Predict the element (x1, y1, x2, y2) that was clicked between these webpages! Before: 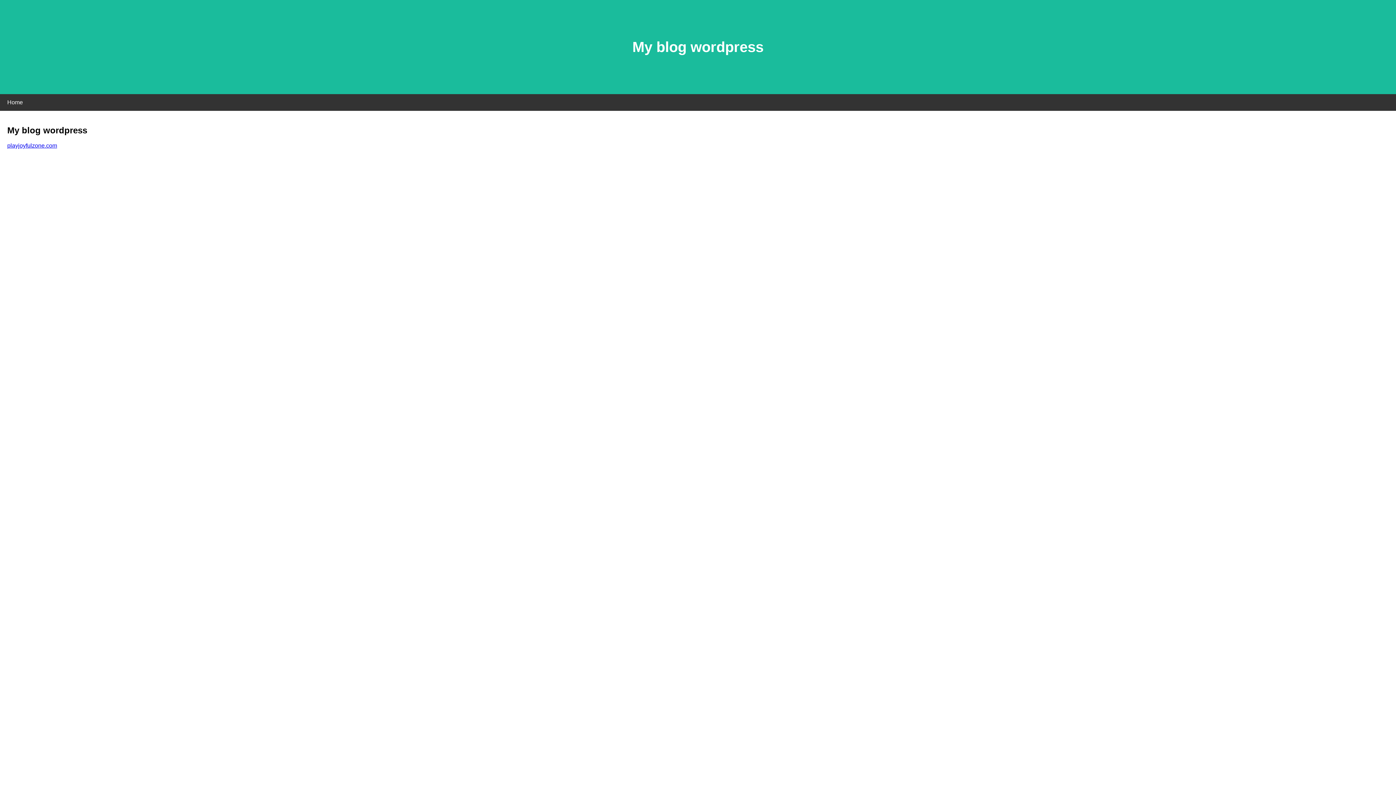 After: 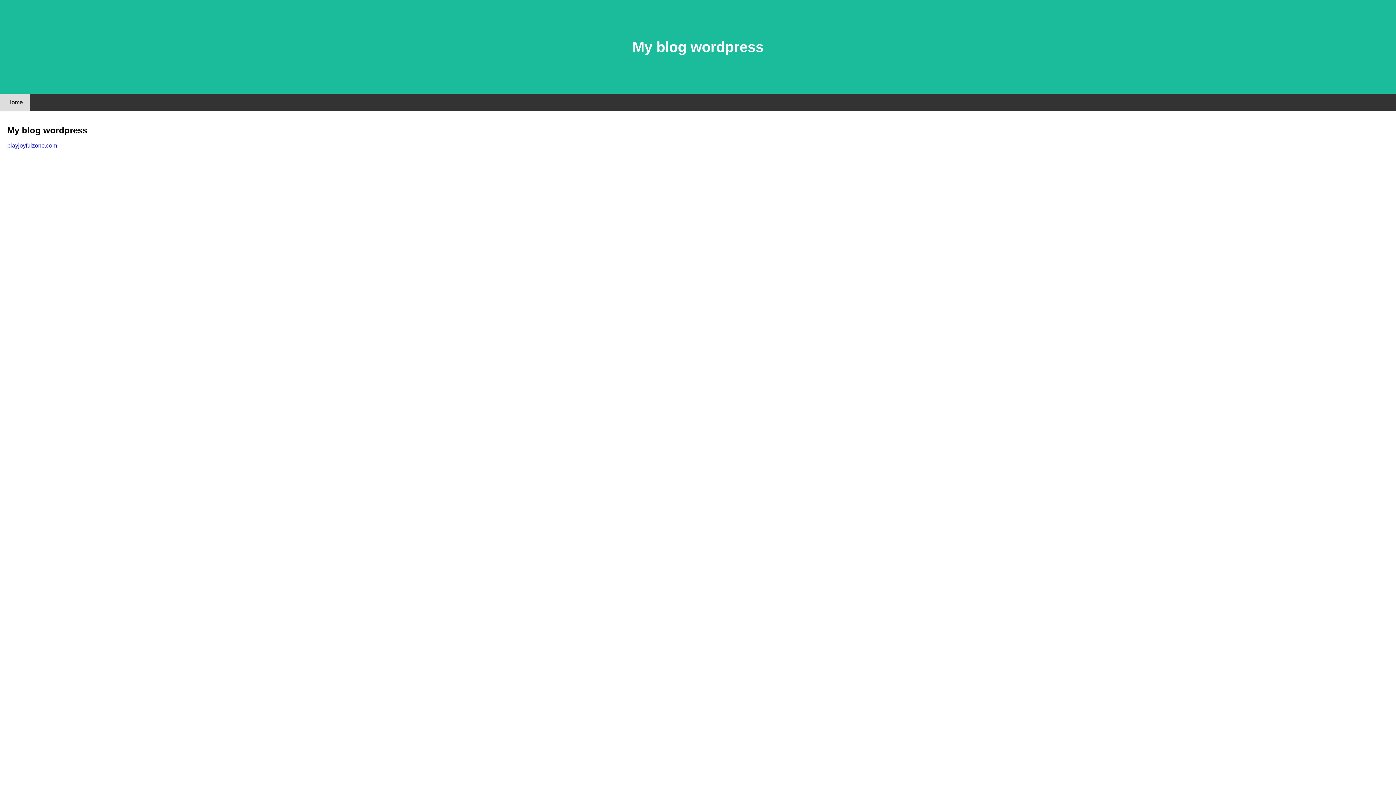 Action: label: Home bbox: (0, 94, 30, 110)